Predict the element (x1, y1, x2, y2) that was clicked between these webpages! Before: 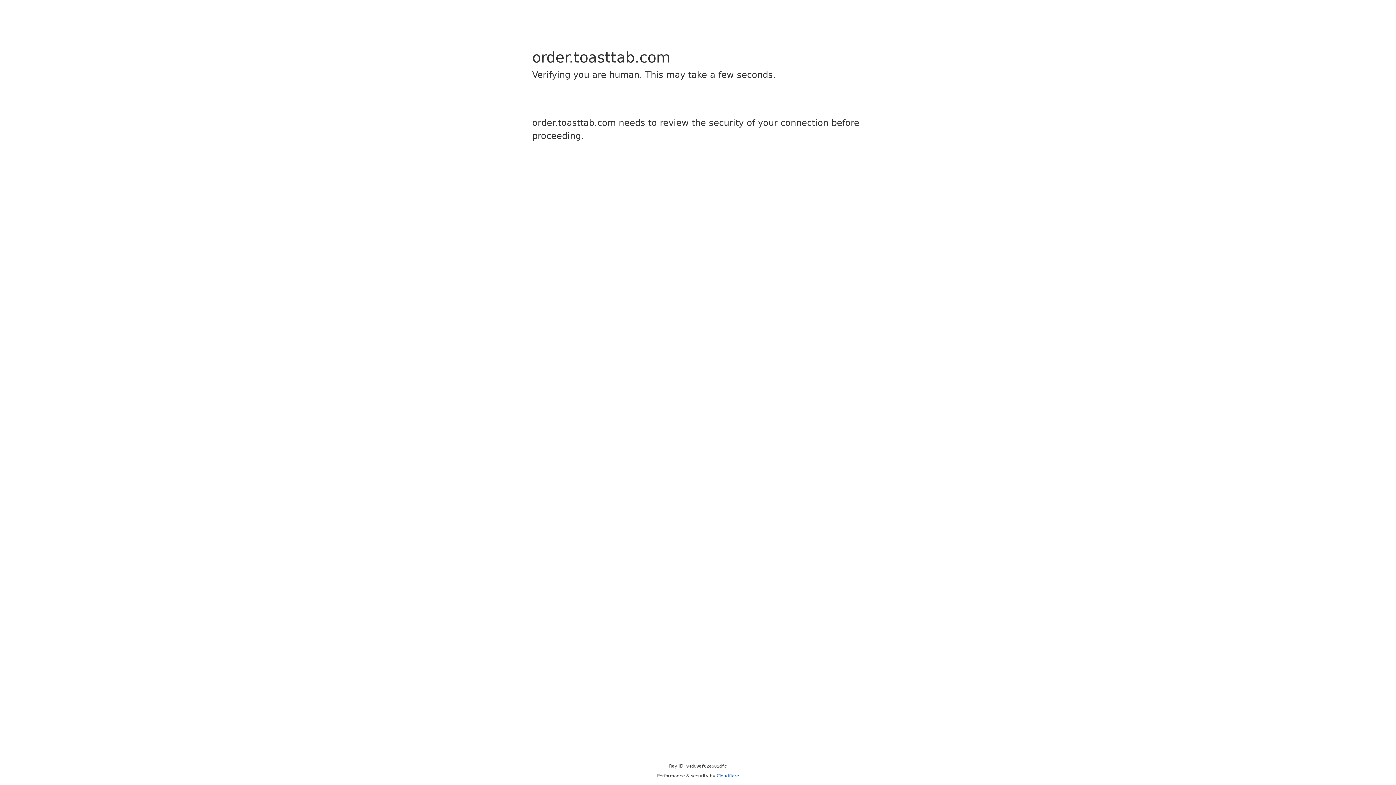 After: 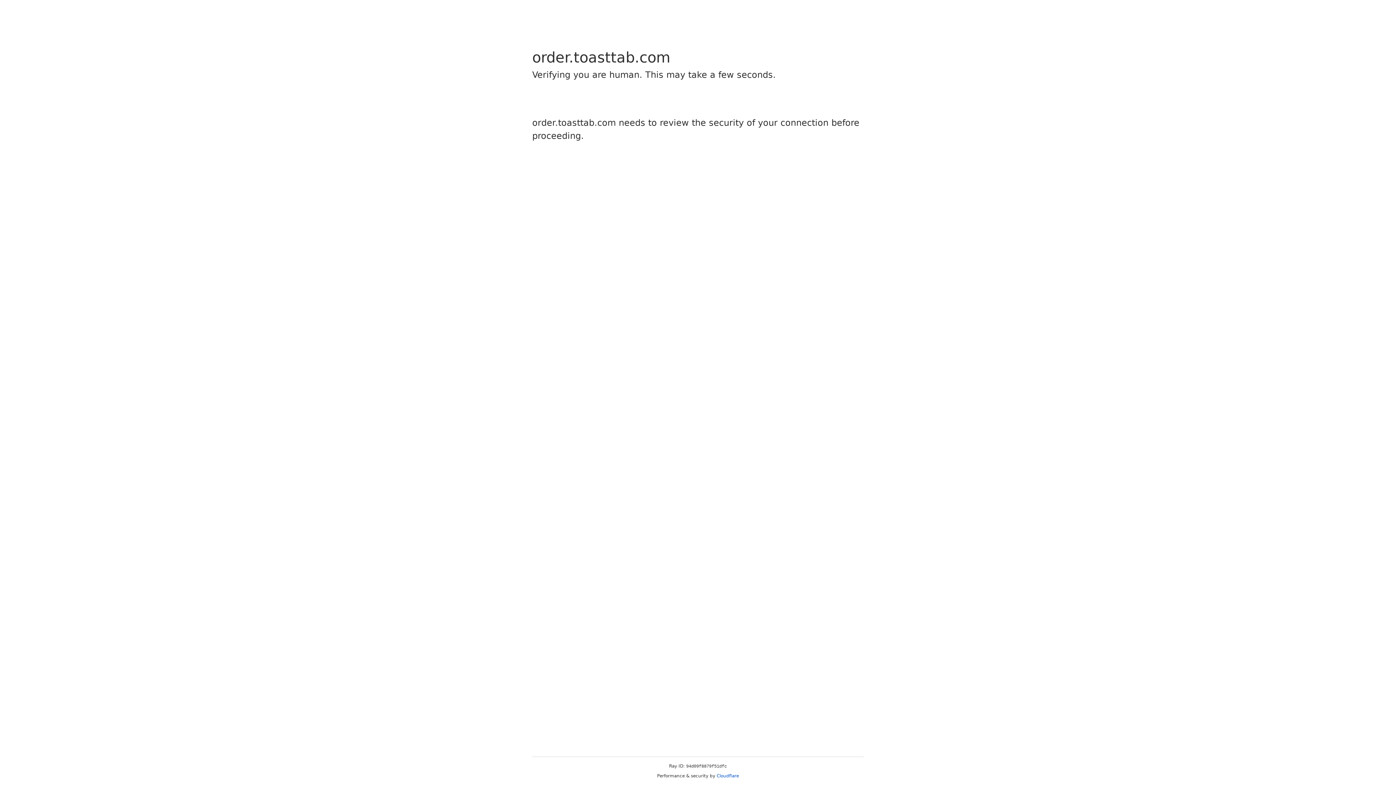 Action: label: Cloudflare bbox: (716, 773, 739, 778)